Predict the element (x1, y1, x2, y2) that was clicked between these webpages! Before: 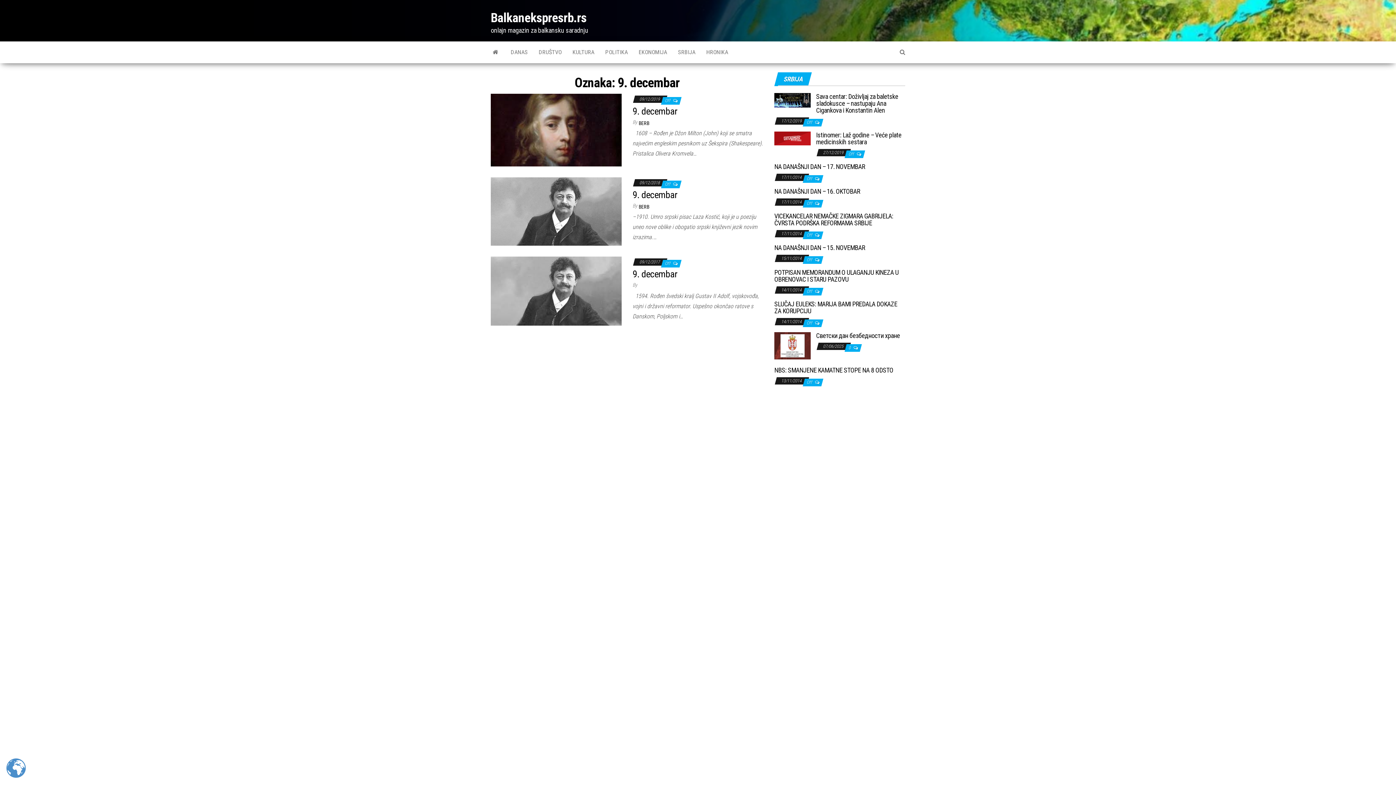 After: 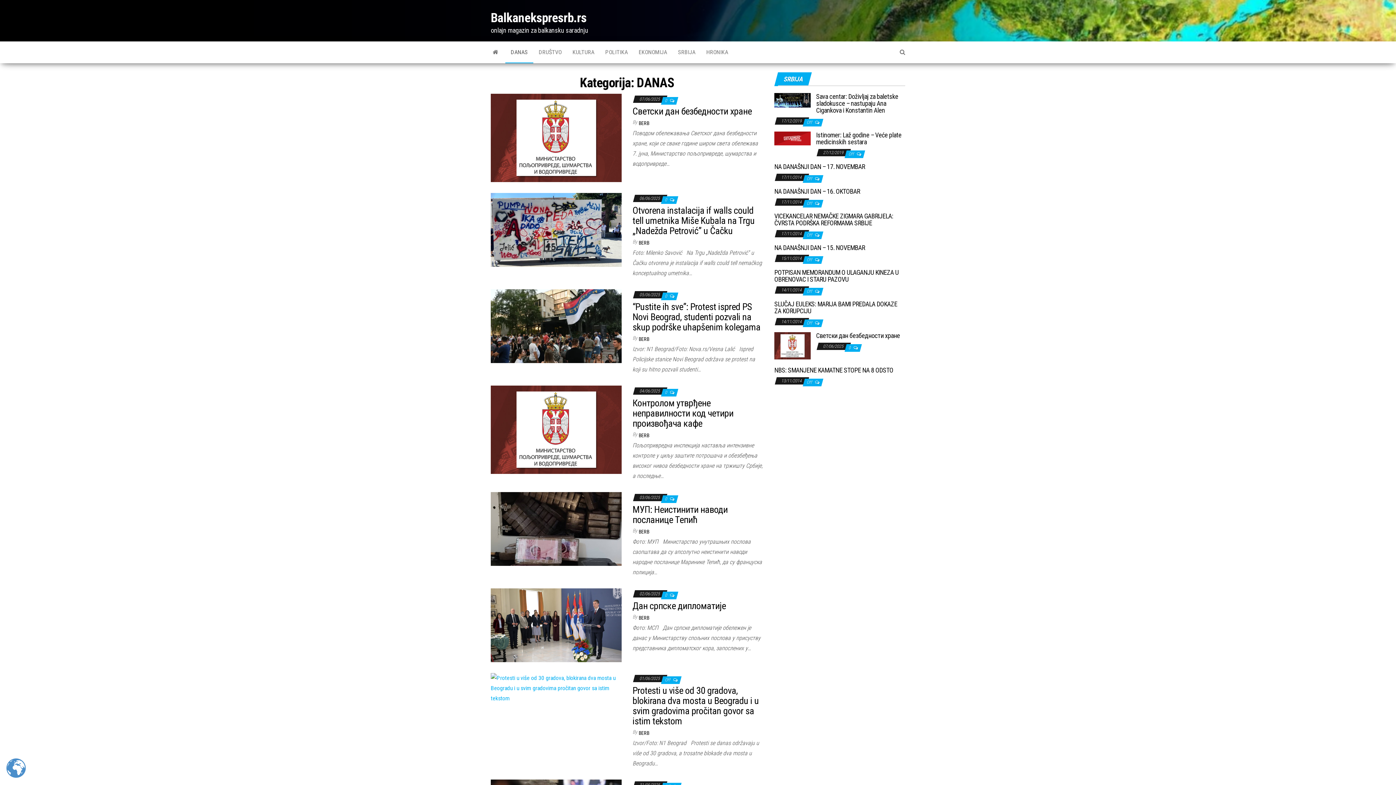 Action: bbox: (505, 41, 533, 63) label: DANAS